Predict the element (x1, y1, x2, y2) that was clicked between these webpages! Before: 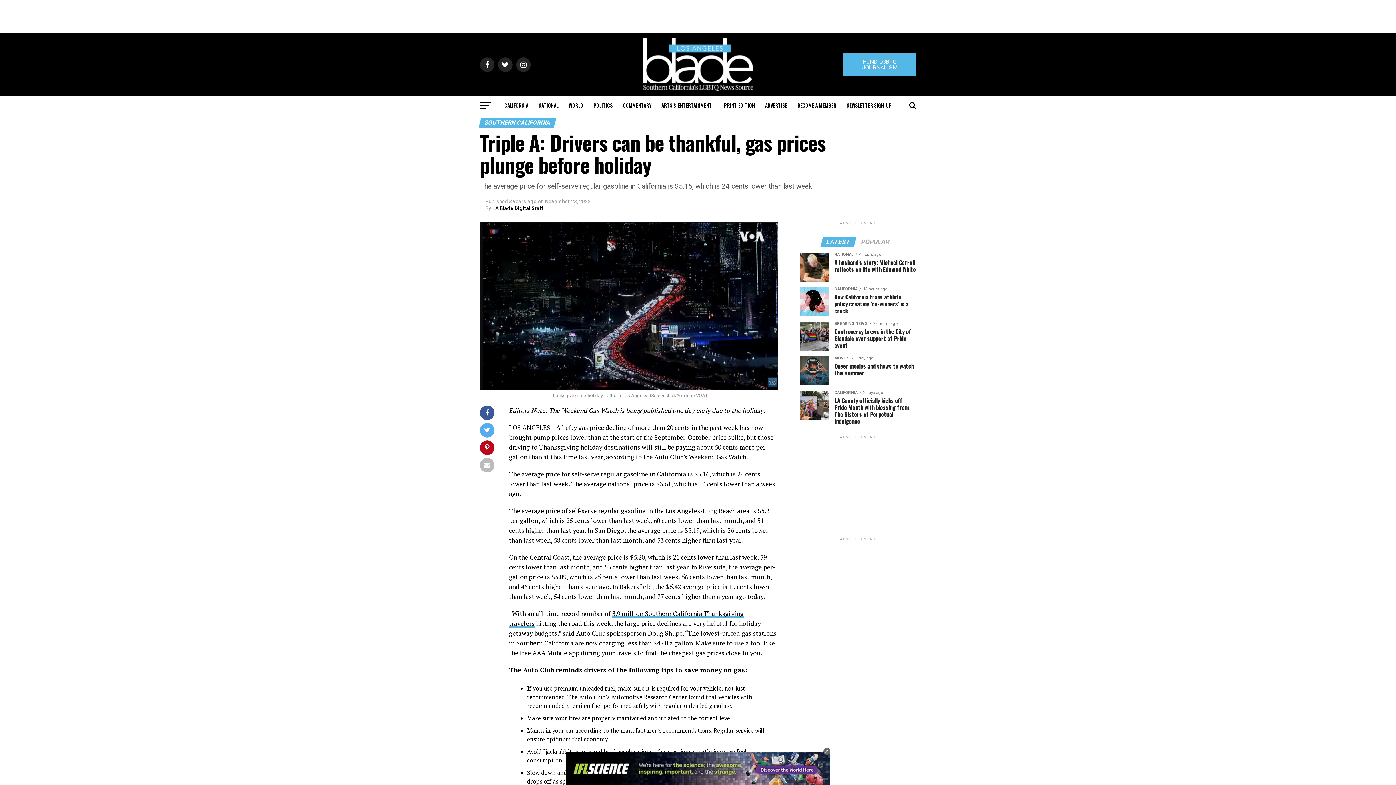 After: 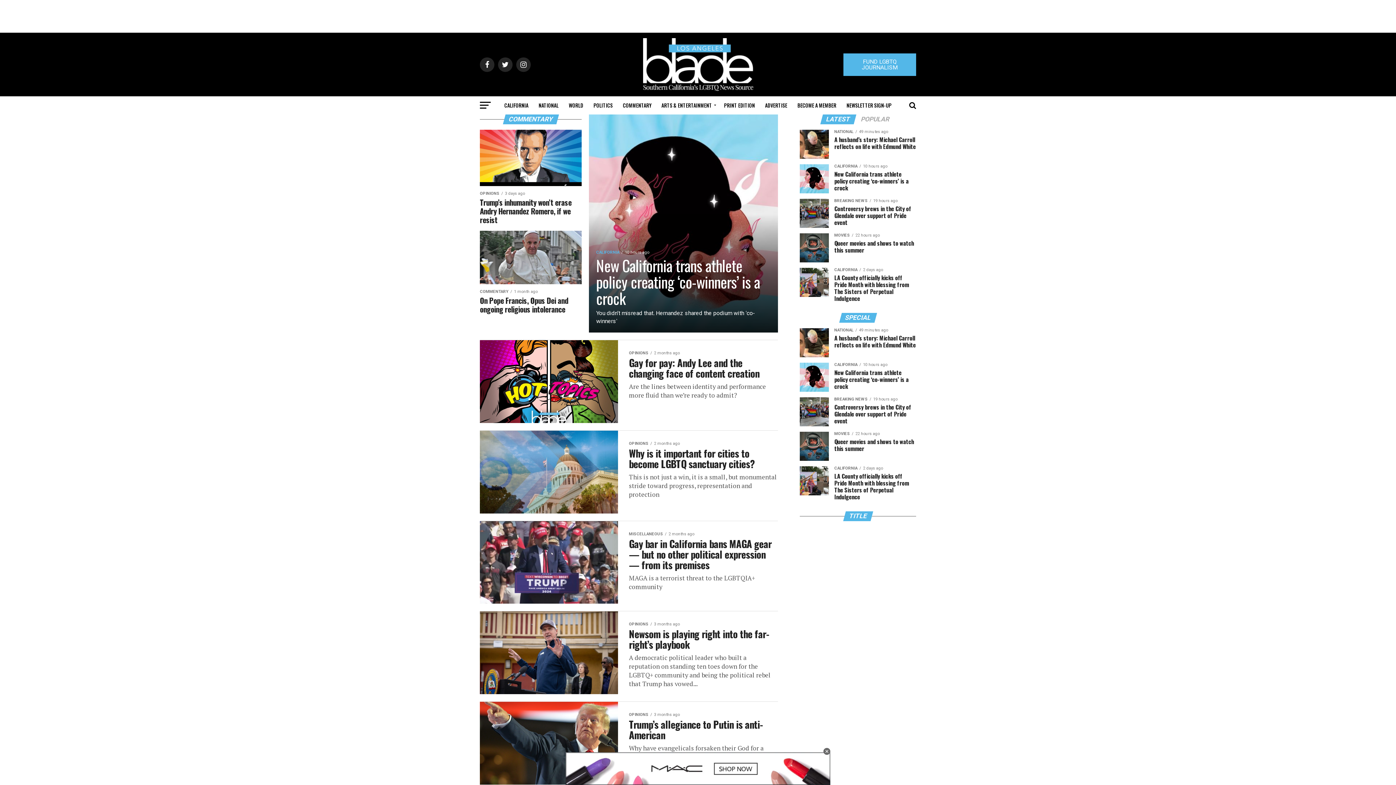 Action: label: COMMENTARY bbox: (618, 96, 655, 114)